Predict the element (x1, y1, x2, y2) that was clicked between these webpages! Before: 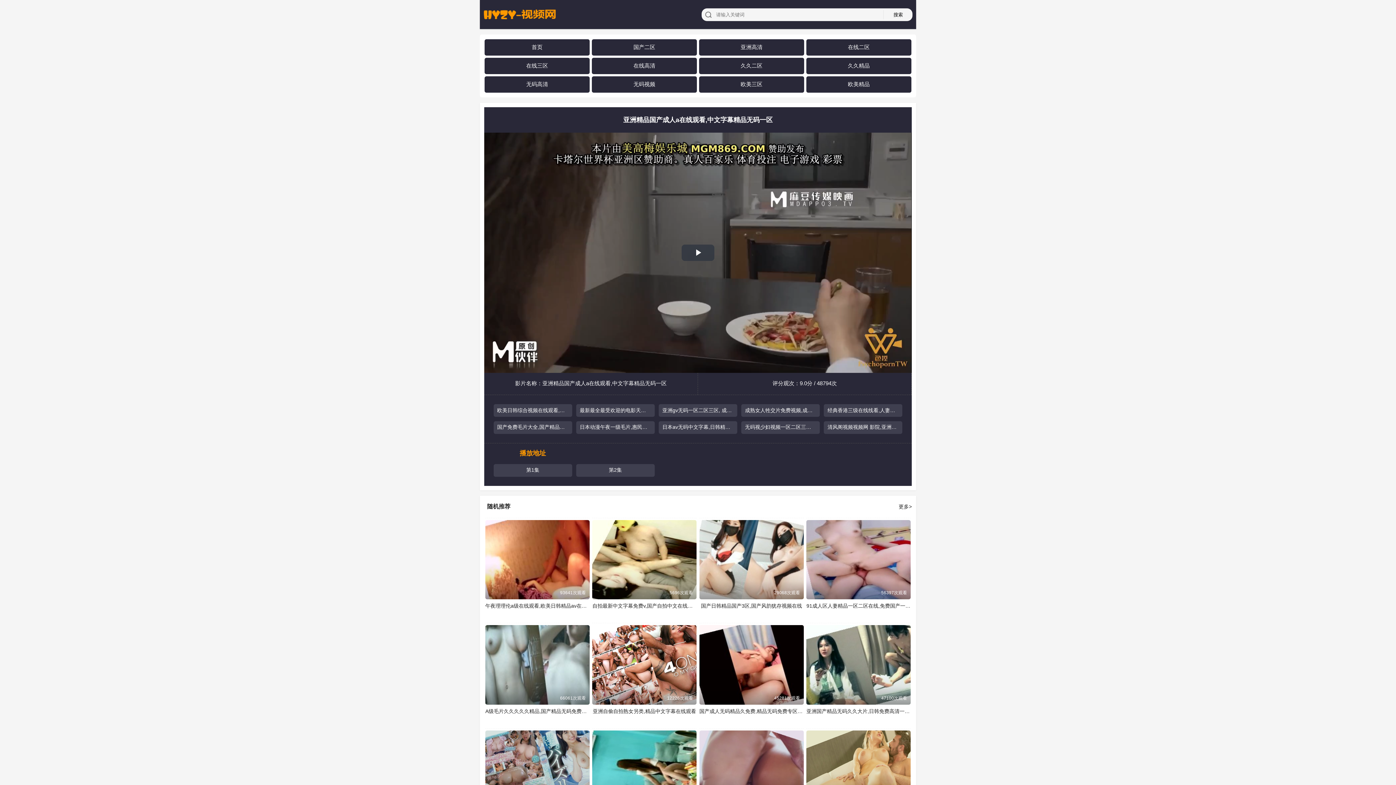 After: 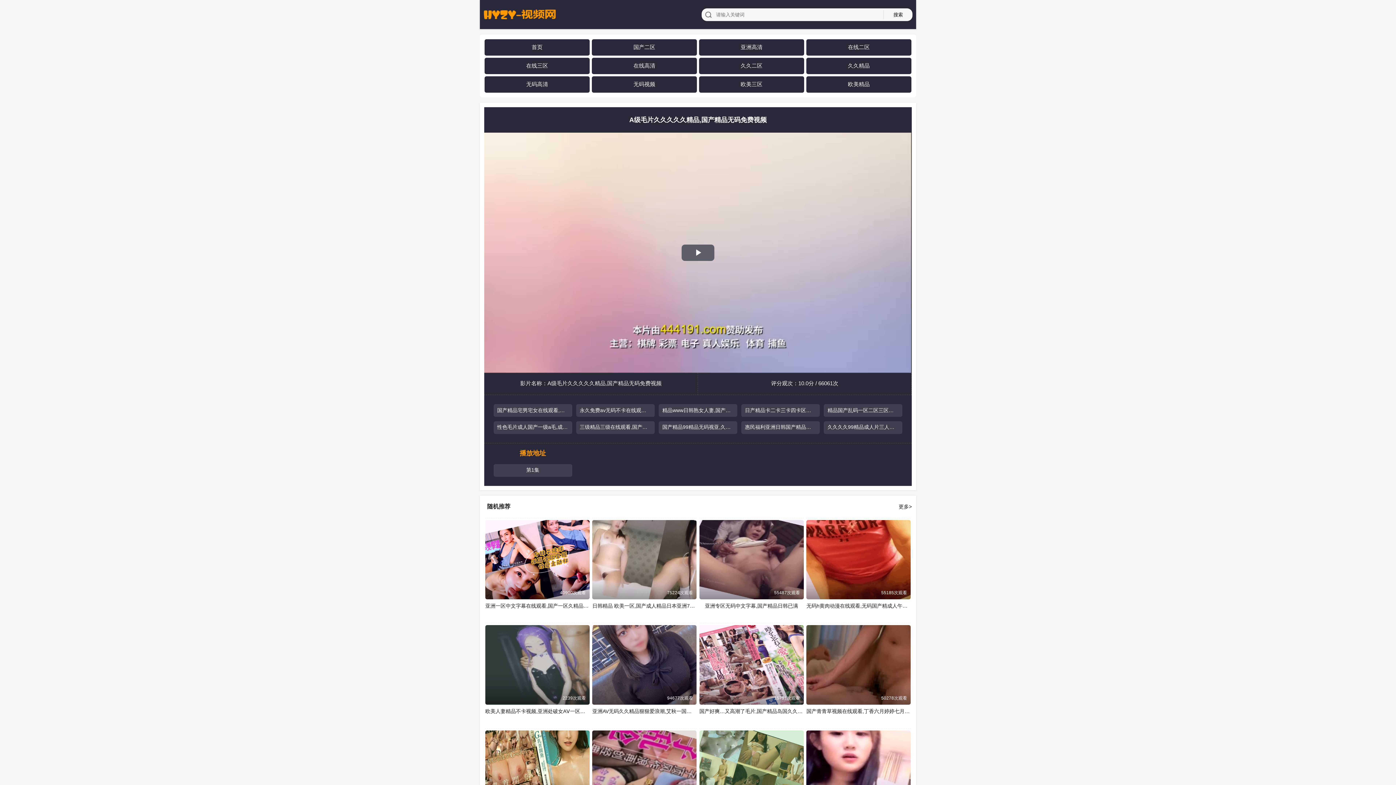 Action: bbox: (485, 625, 589, 704) label: A级毛片久久久久久精品,国产精品无码免费视频
66061次观看